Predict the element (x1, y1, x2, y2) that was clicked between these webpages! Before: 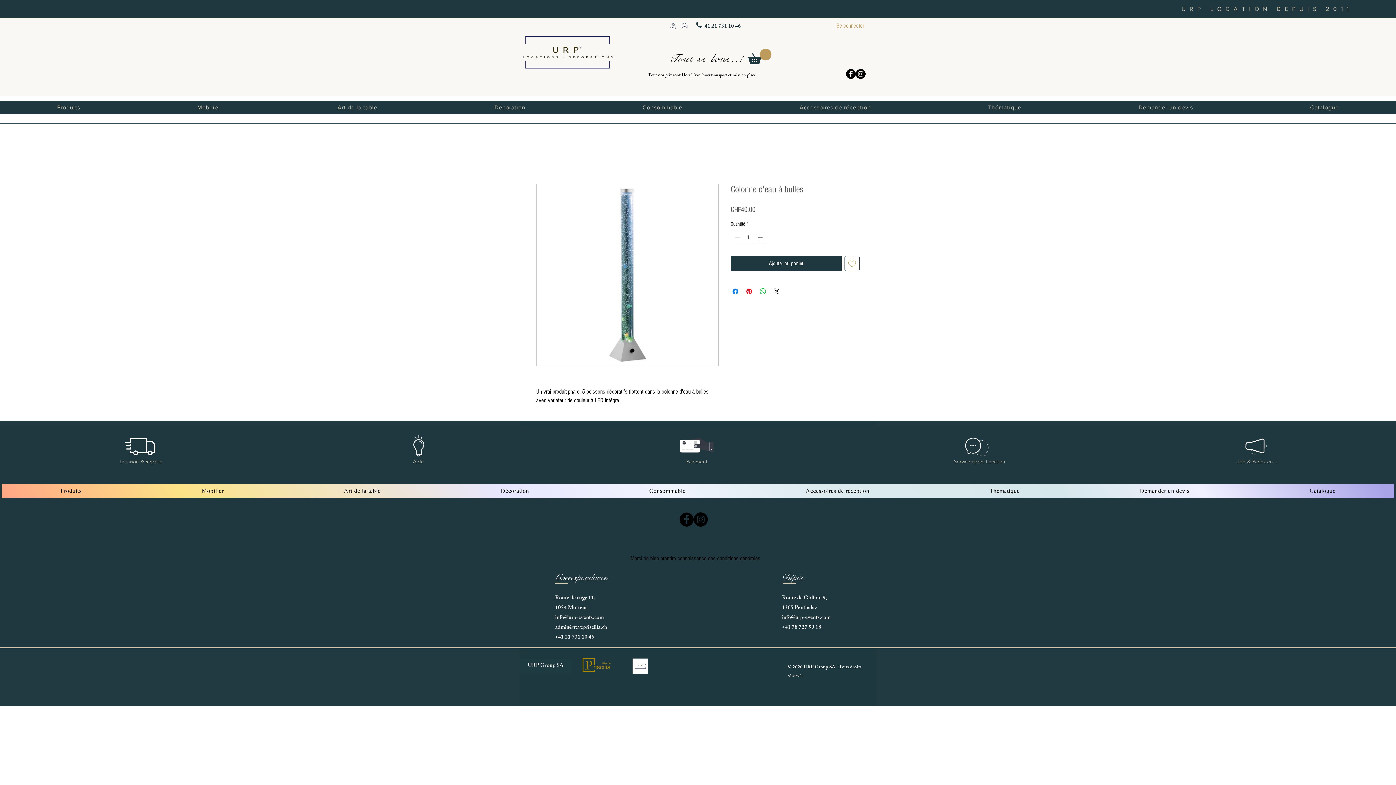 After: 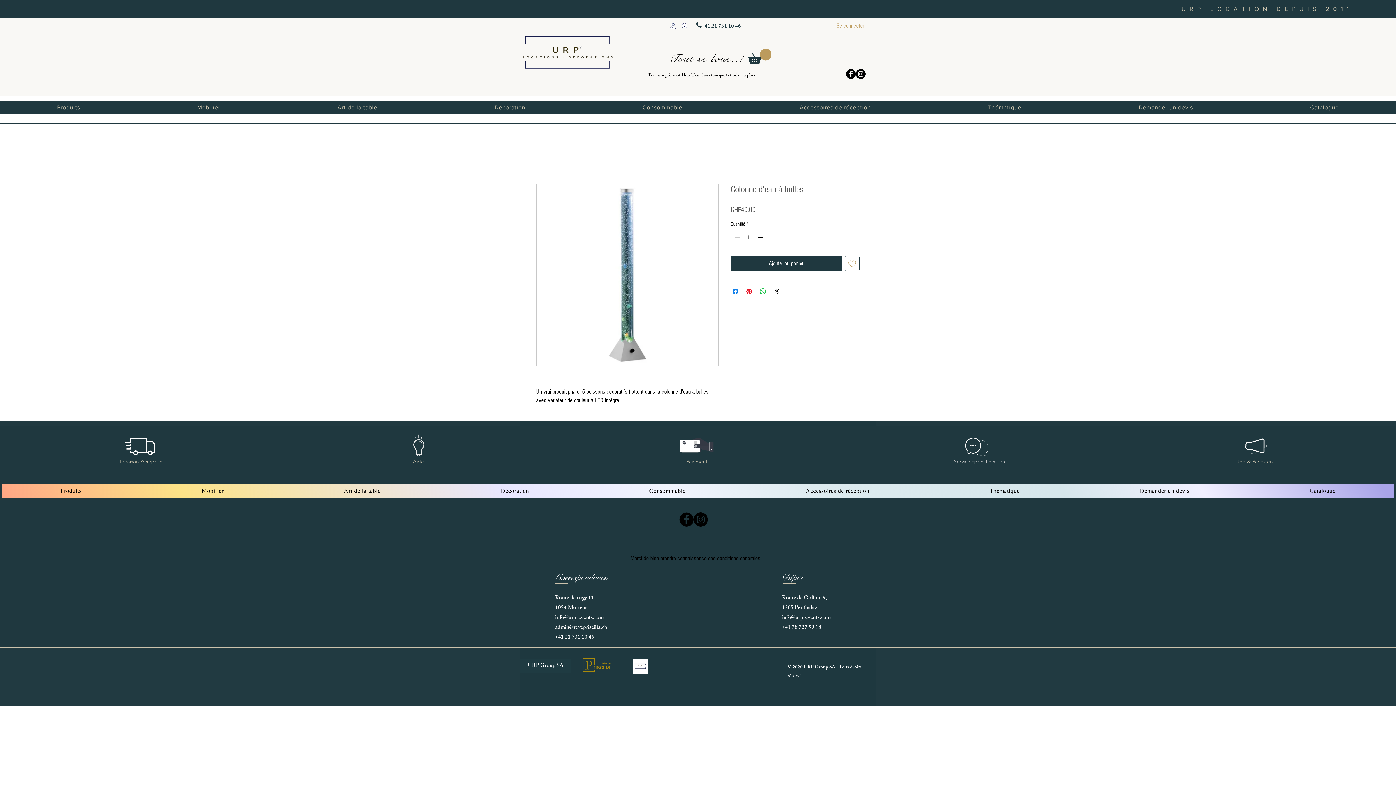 Action: label: Service après Location bbox: (954, 455, 1004, 468)